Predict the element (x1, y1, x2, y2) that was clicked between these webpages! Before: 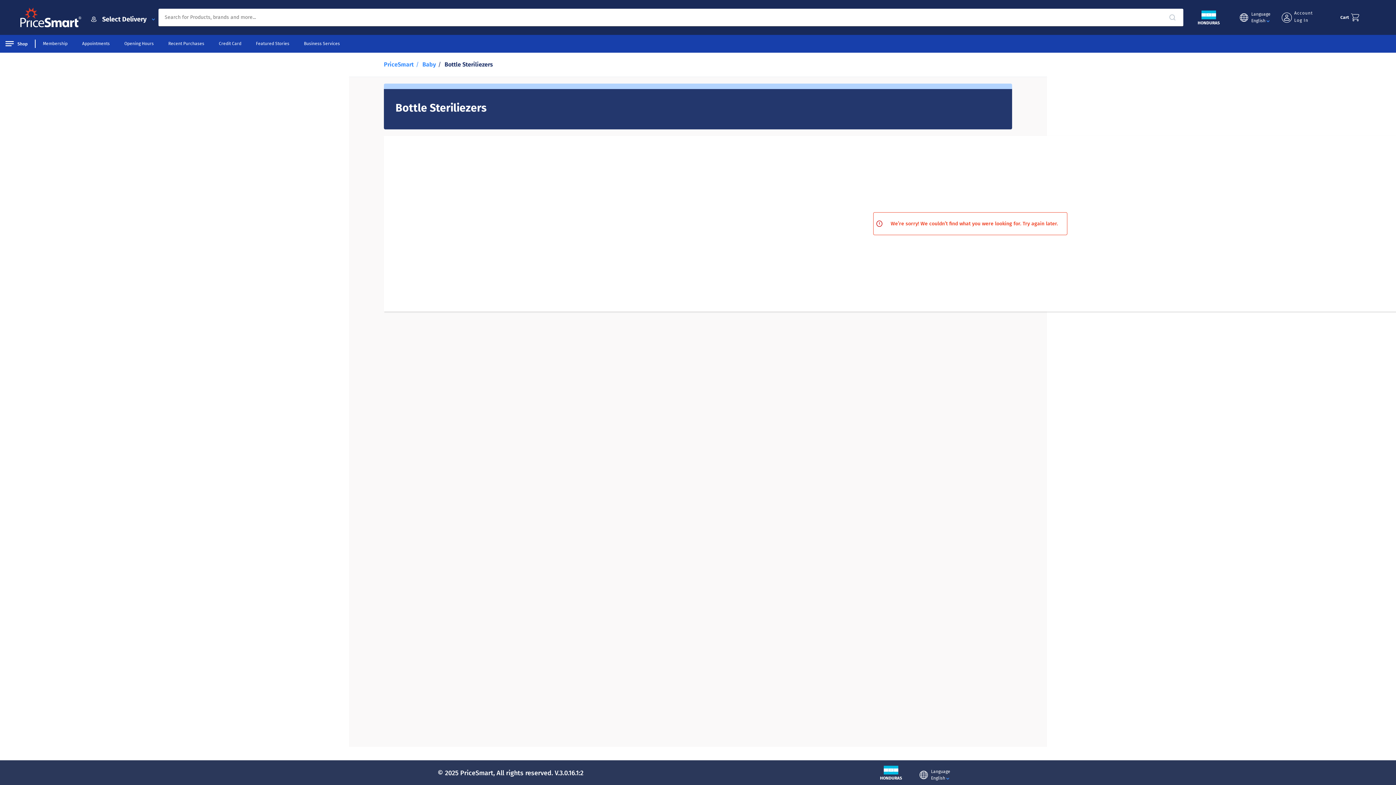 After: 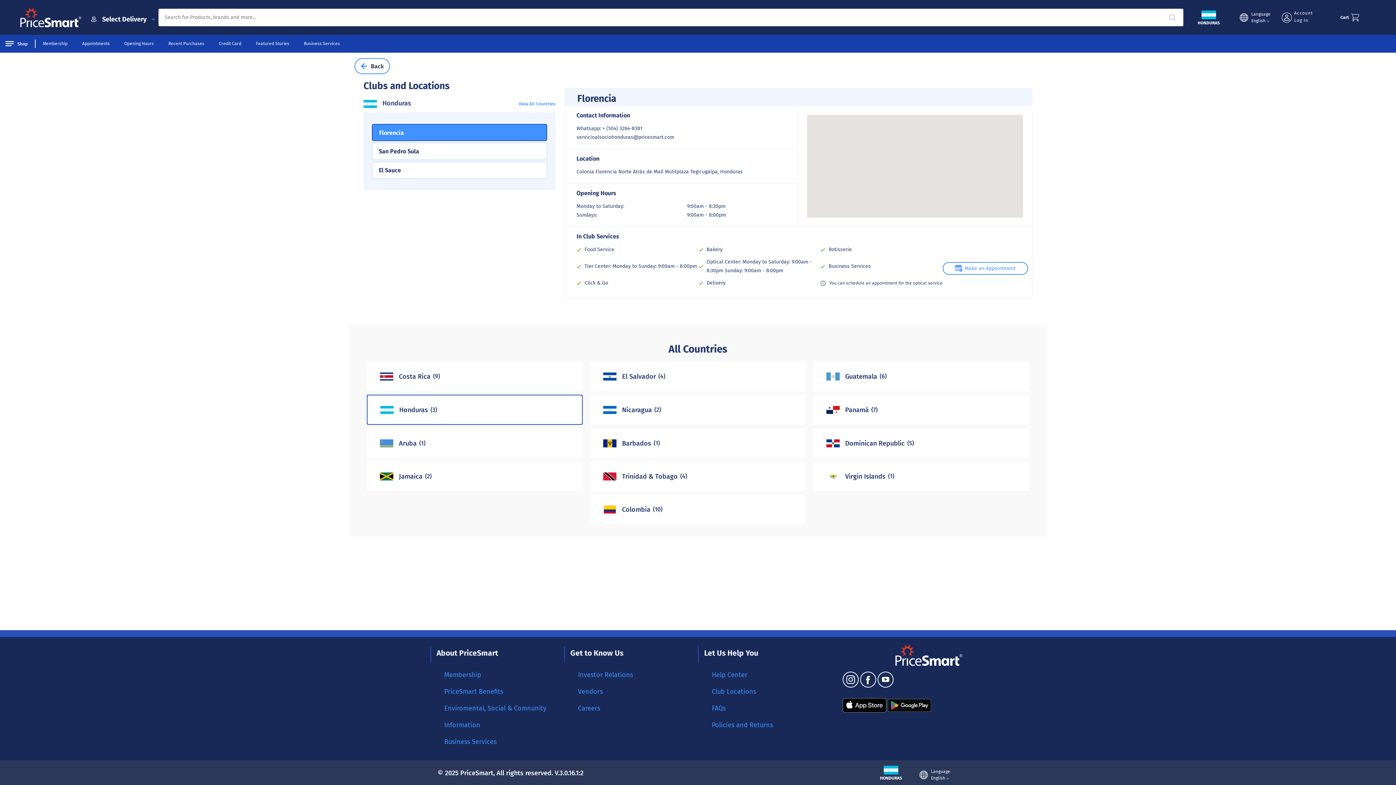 Action: bbox: (109, 41, 153, 46) label: Opening Hours